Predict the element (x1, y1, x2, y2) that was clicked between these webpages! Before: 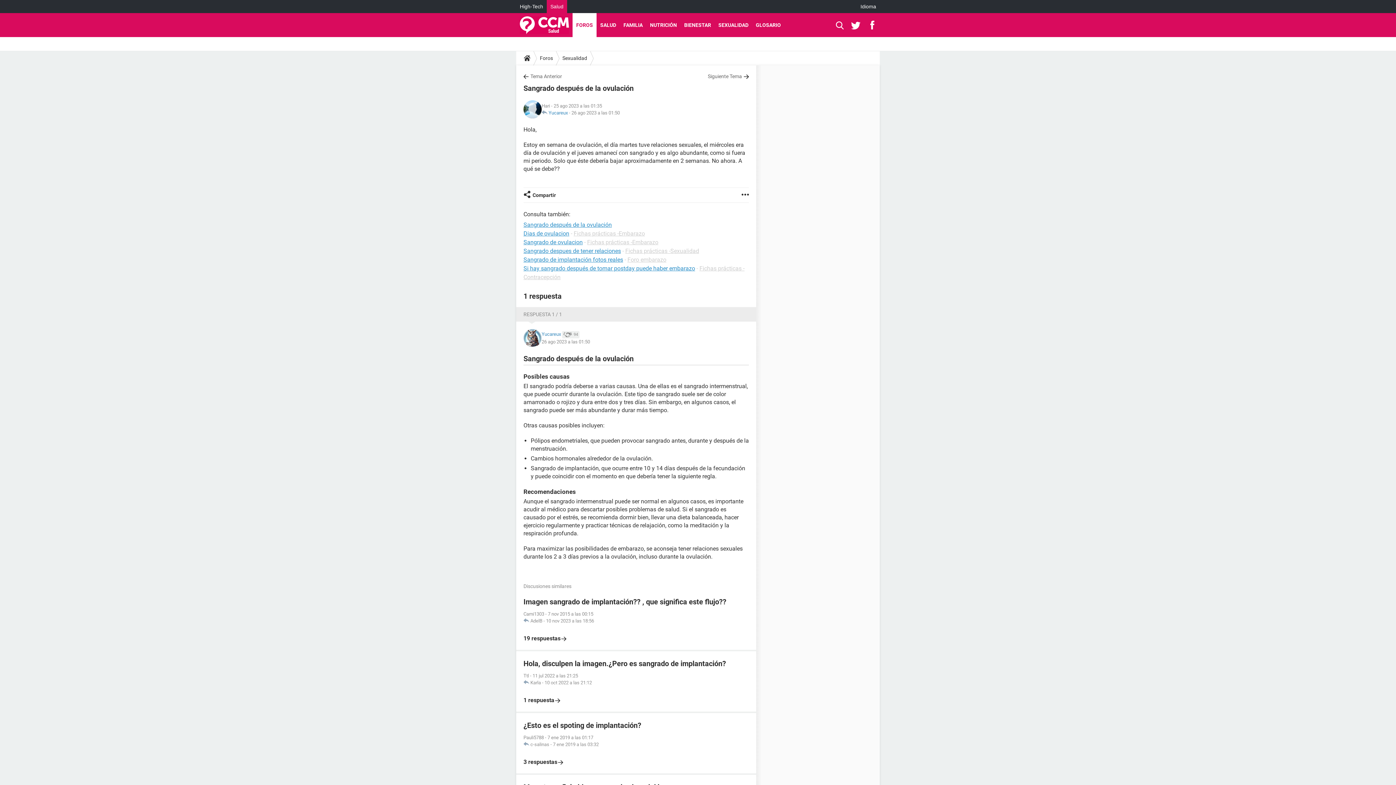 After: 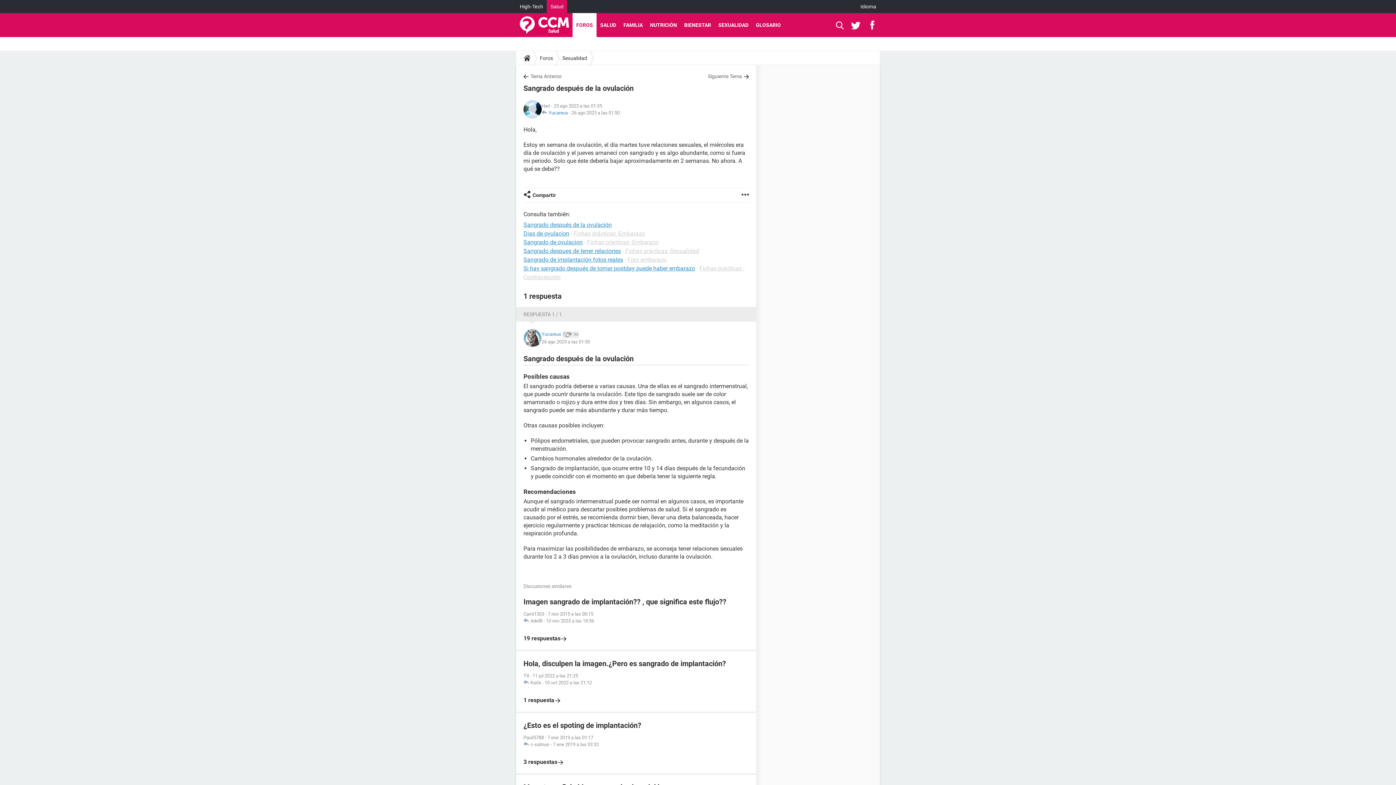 Action: bbox: (851, 13, 863, 37) label:  